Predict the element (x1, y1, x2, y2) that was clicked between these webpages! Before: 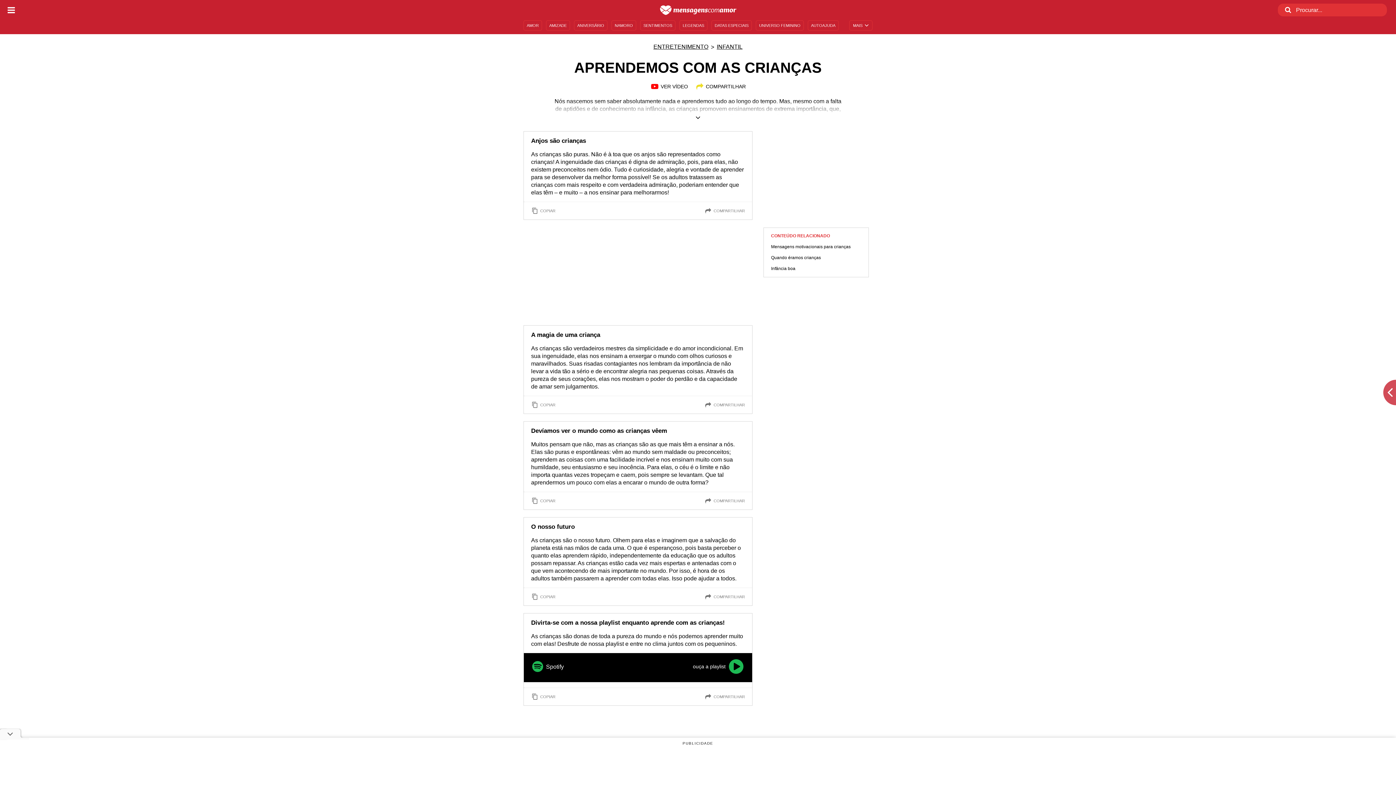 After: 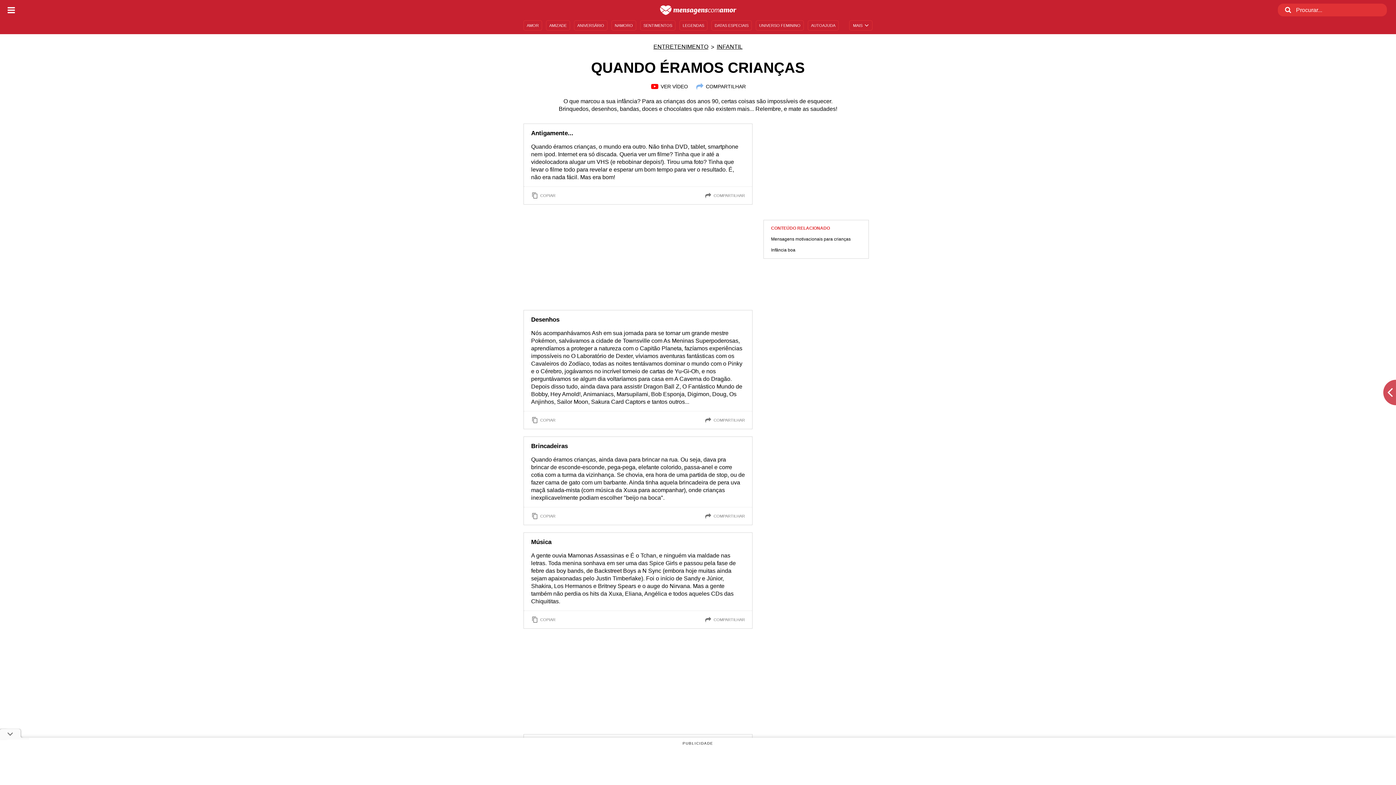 Action: label: Quando éramos crianças bbox: (771, 255, 861, 260)